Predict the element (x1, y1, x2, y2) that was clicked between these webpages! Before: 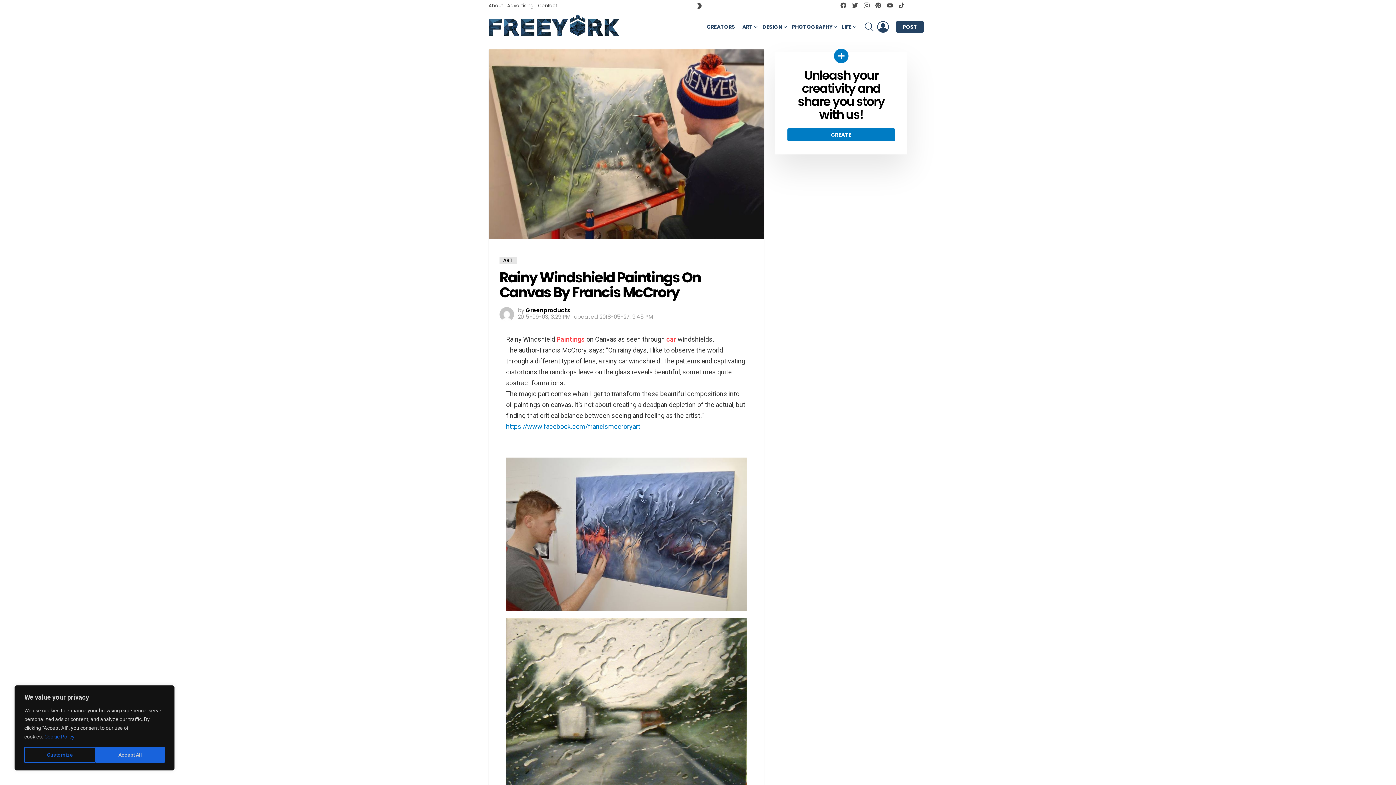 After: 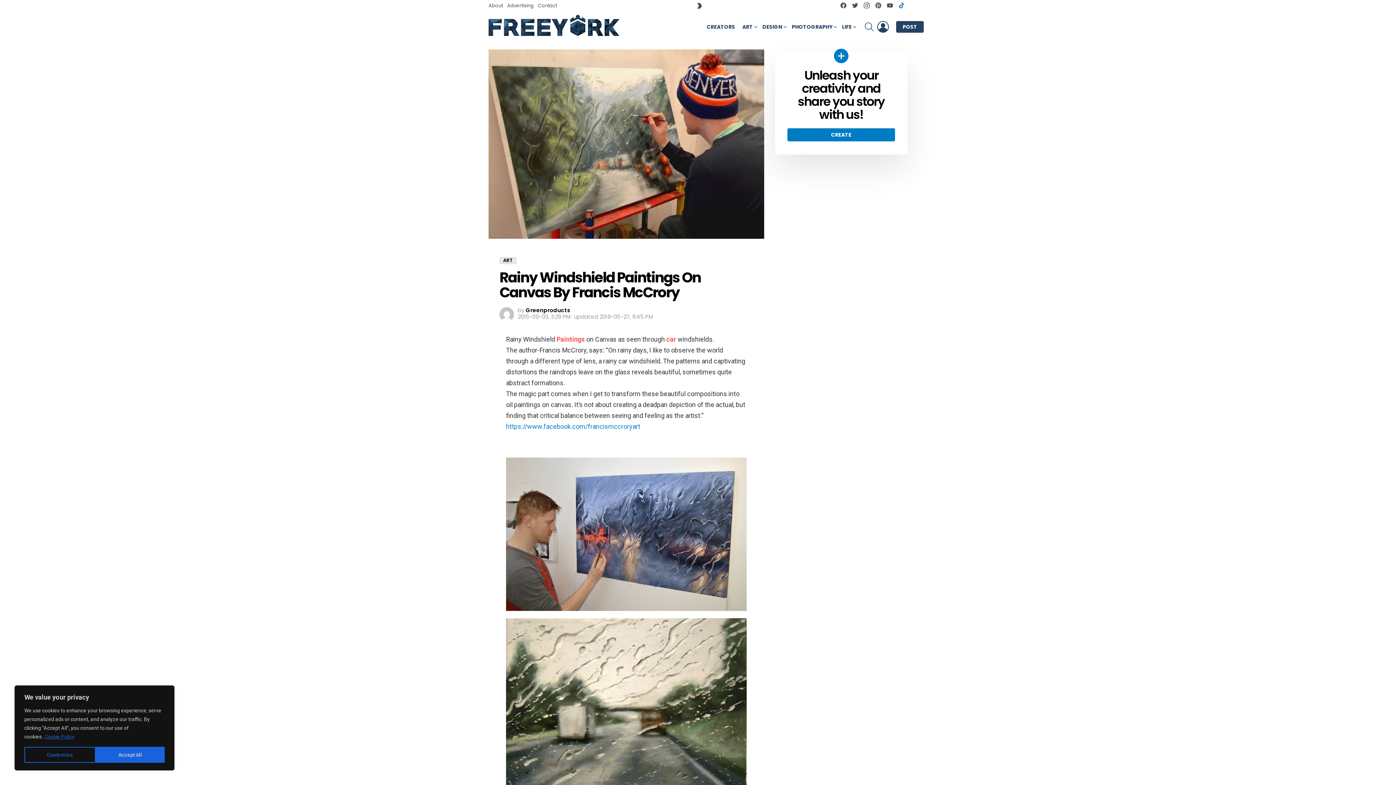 Action: label: tiktok bbox: (896, 1, 907, 10)